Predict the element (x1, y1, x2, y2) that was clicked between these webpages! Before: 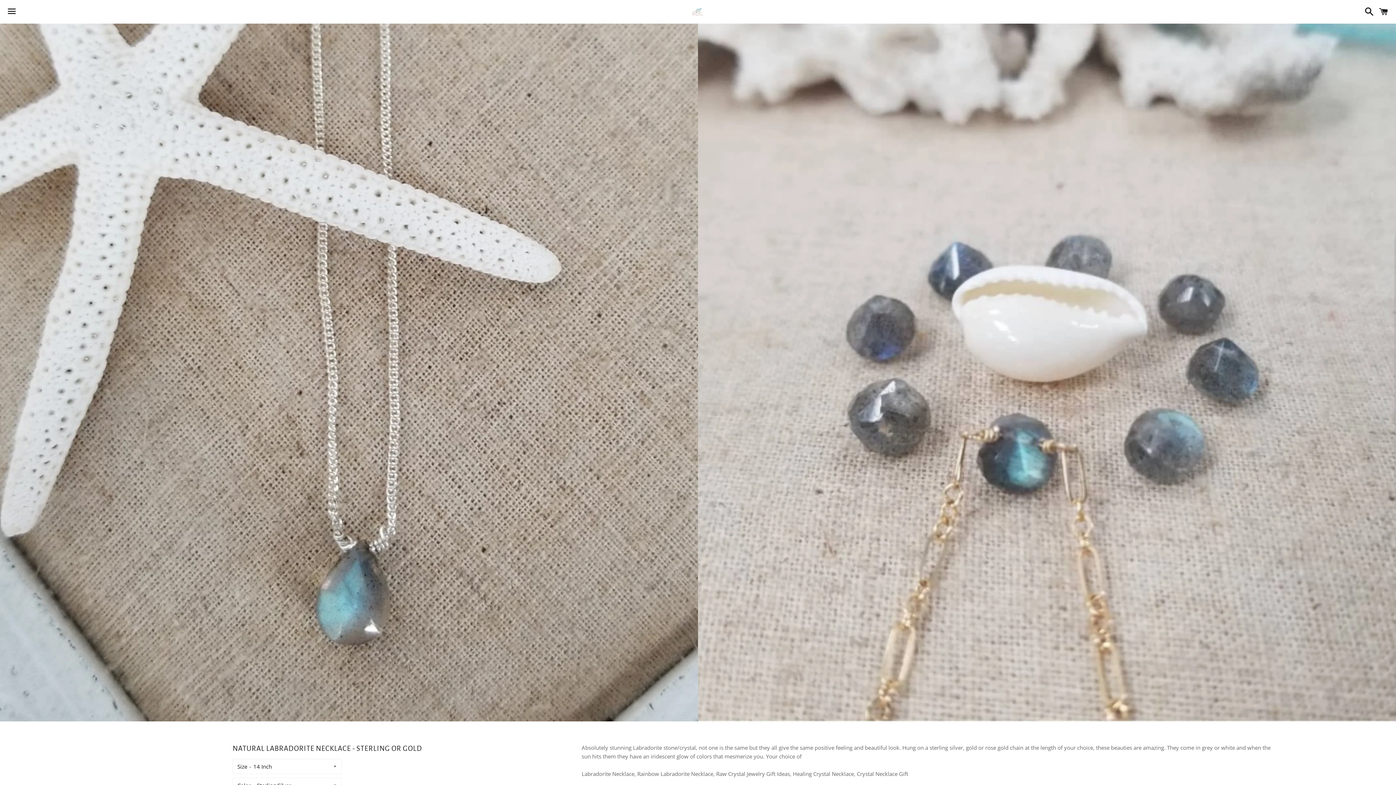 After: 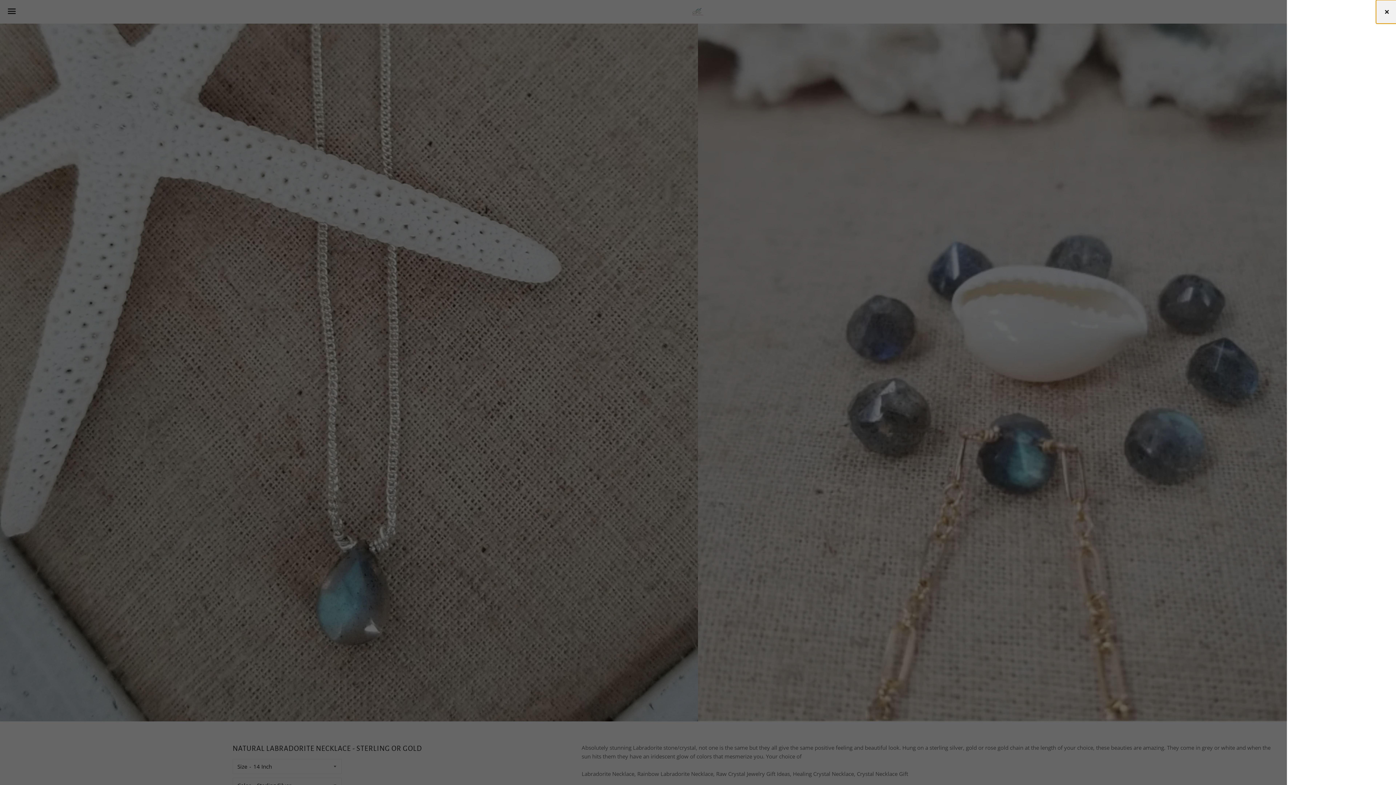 Action: label: Cart bbox: (1375, 0, 1392, 22)